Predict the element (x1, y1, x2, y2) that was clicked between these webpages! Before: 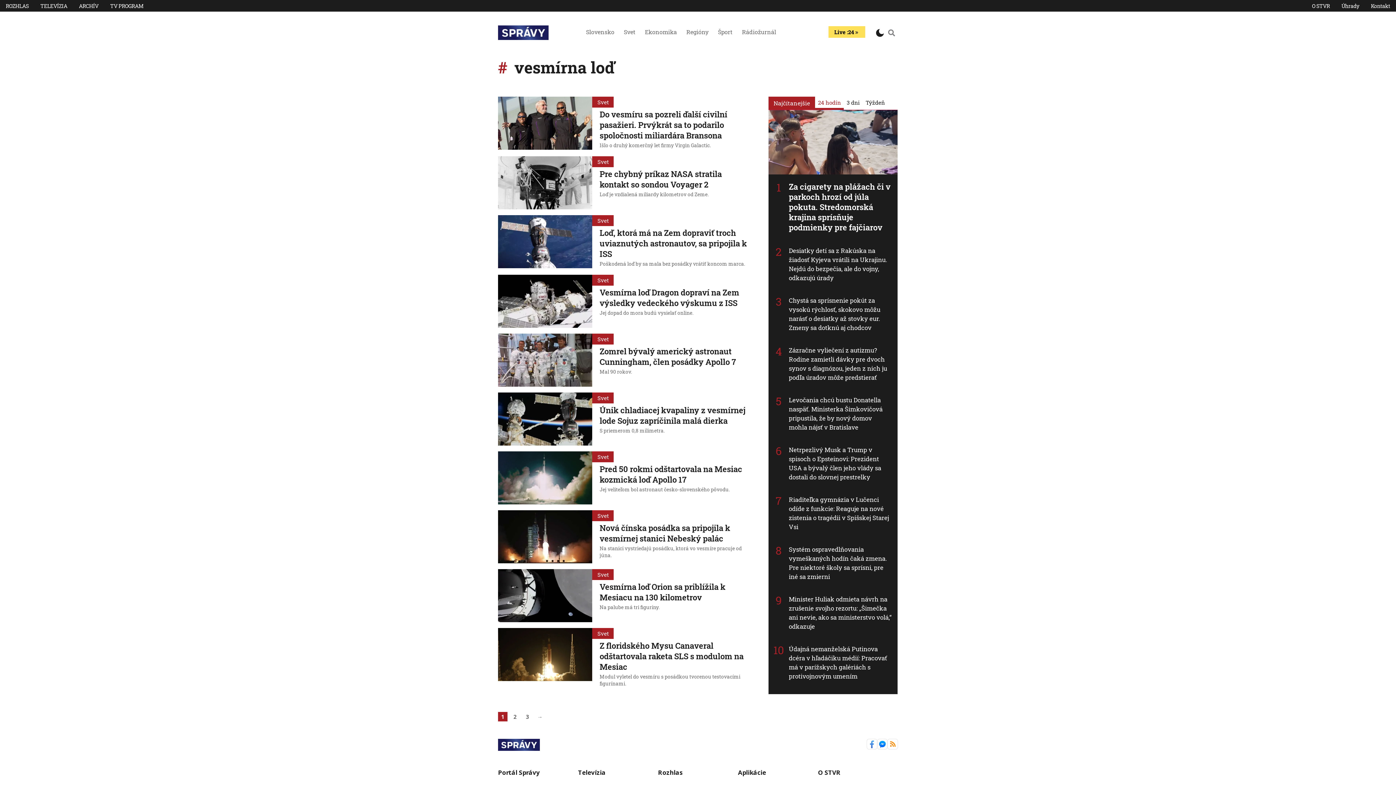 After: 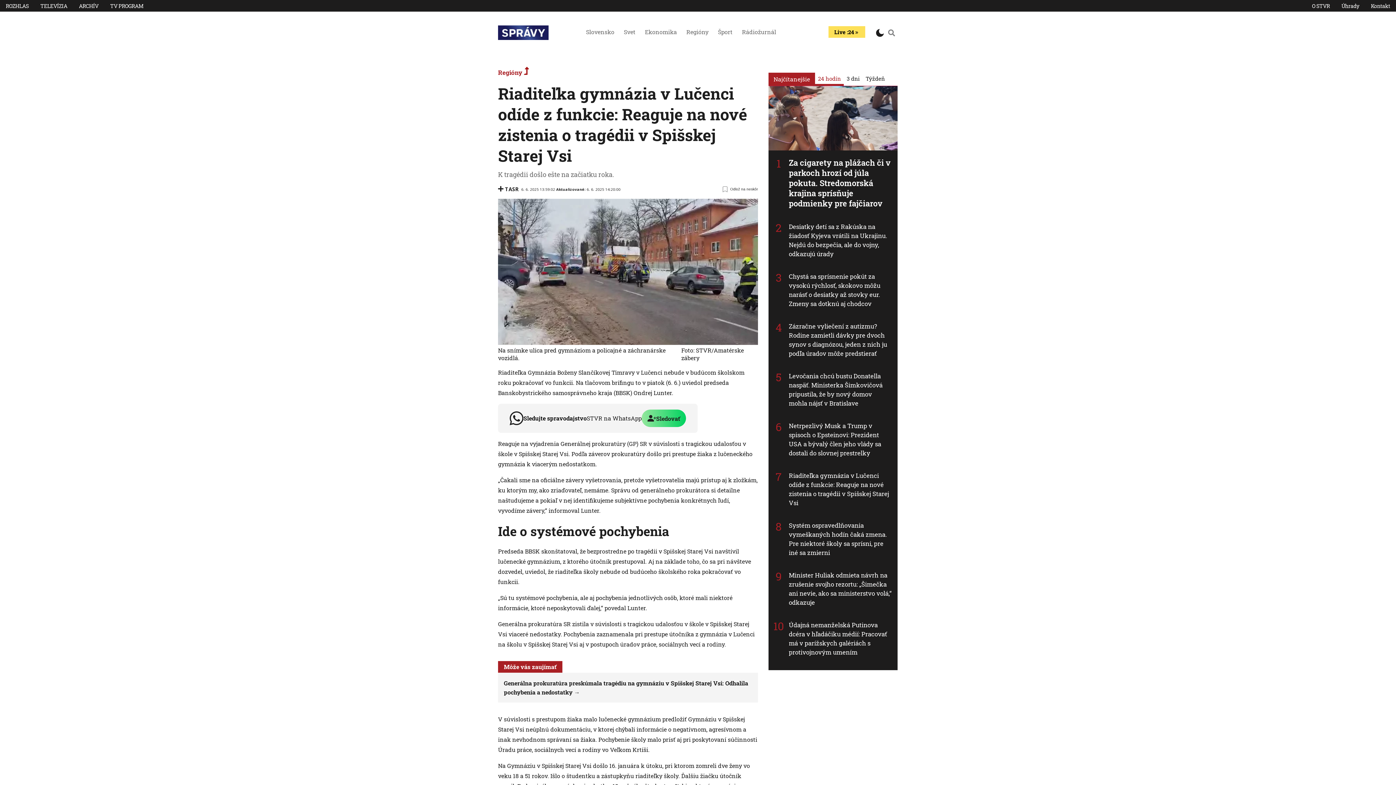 Action: bbox: (789, 495, 889, 531) label: Riaditeľka gymnázia v Lučenci odíde z funkcie: Reaguje na nové zistenia o tragédii v Spišskej Starej Vsi